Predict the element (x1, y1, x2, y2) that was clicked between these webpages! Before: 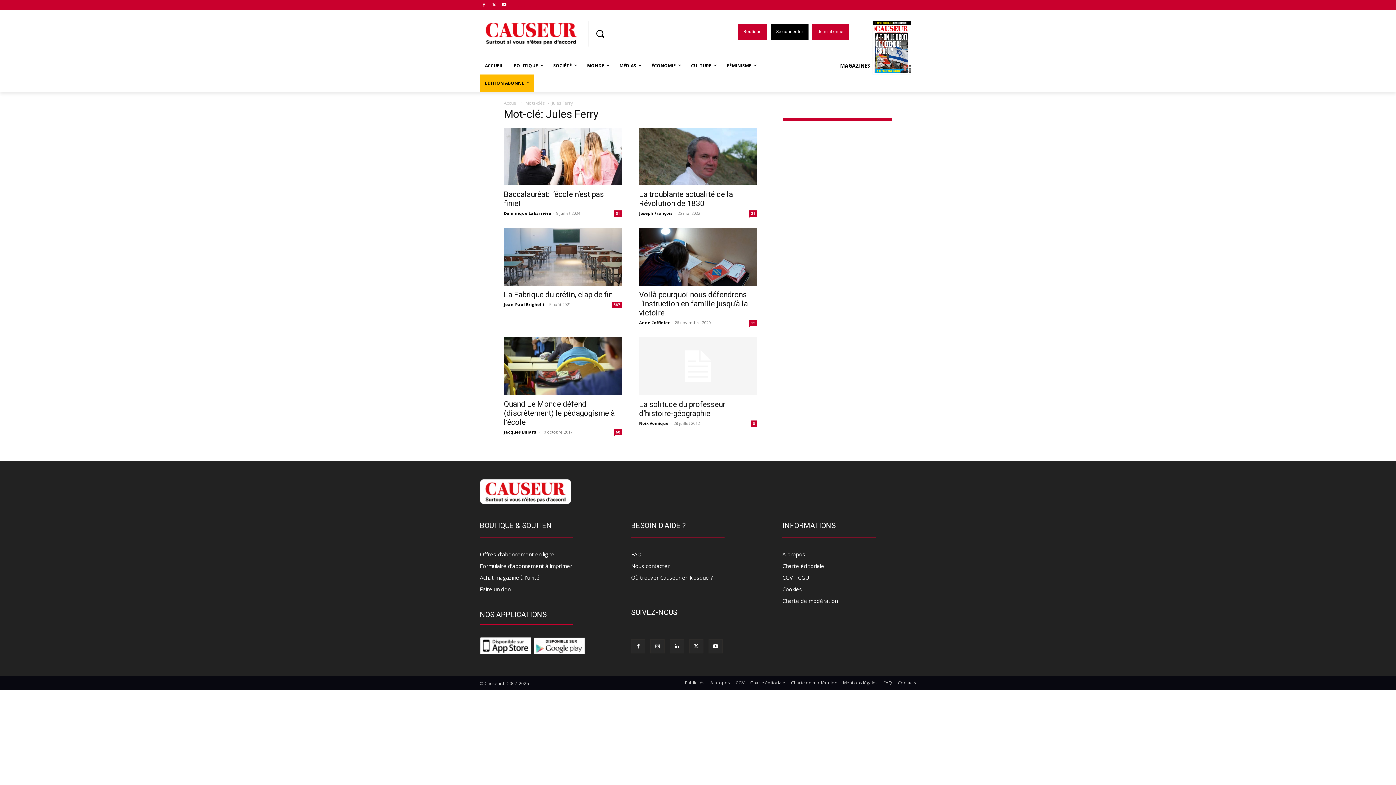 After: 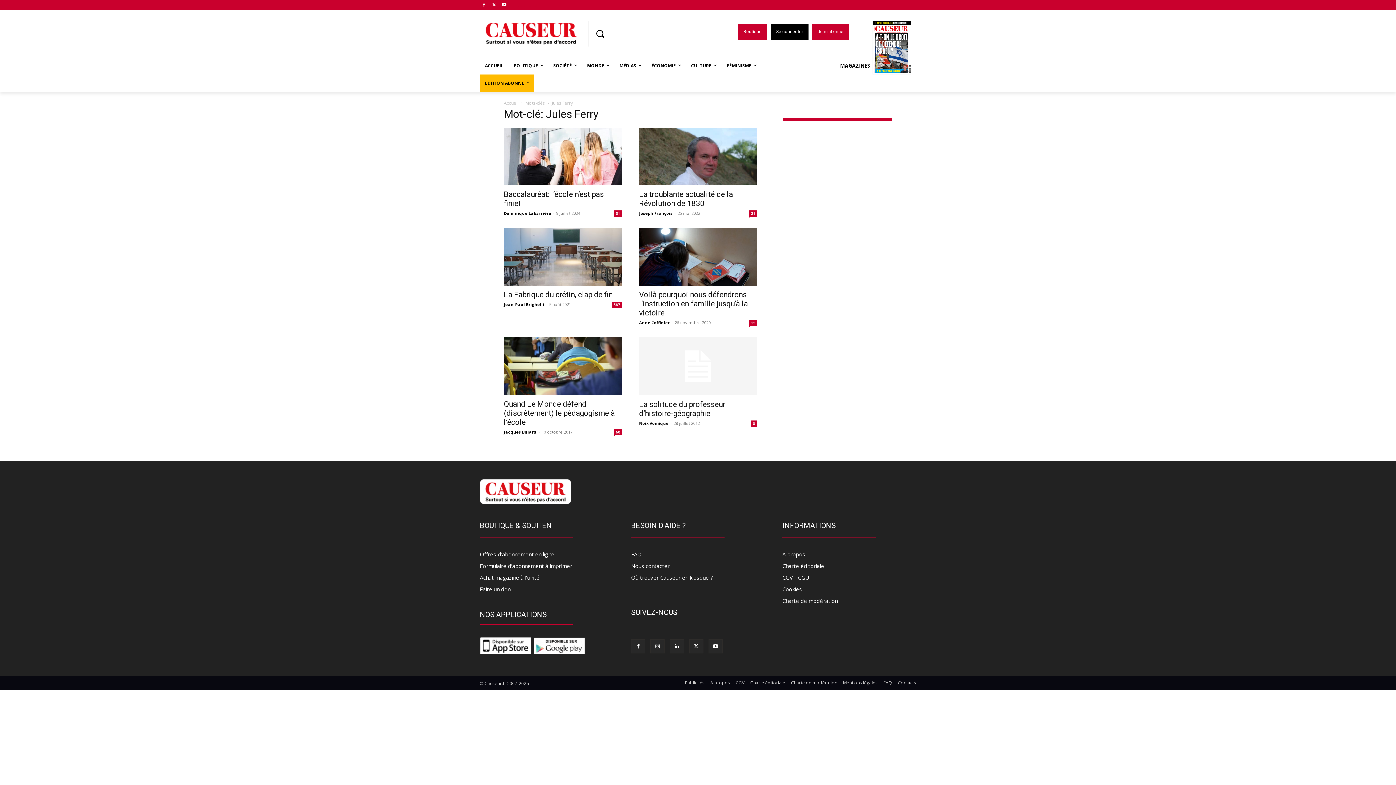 Action: bbox: (533, 637, 584, 654)